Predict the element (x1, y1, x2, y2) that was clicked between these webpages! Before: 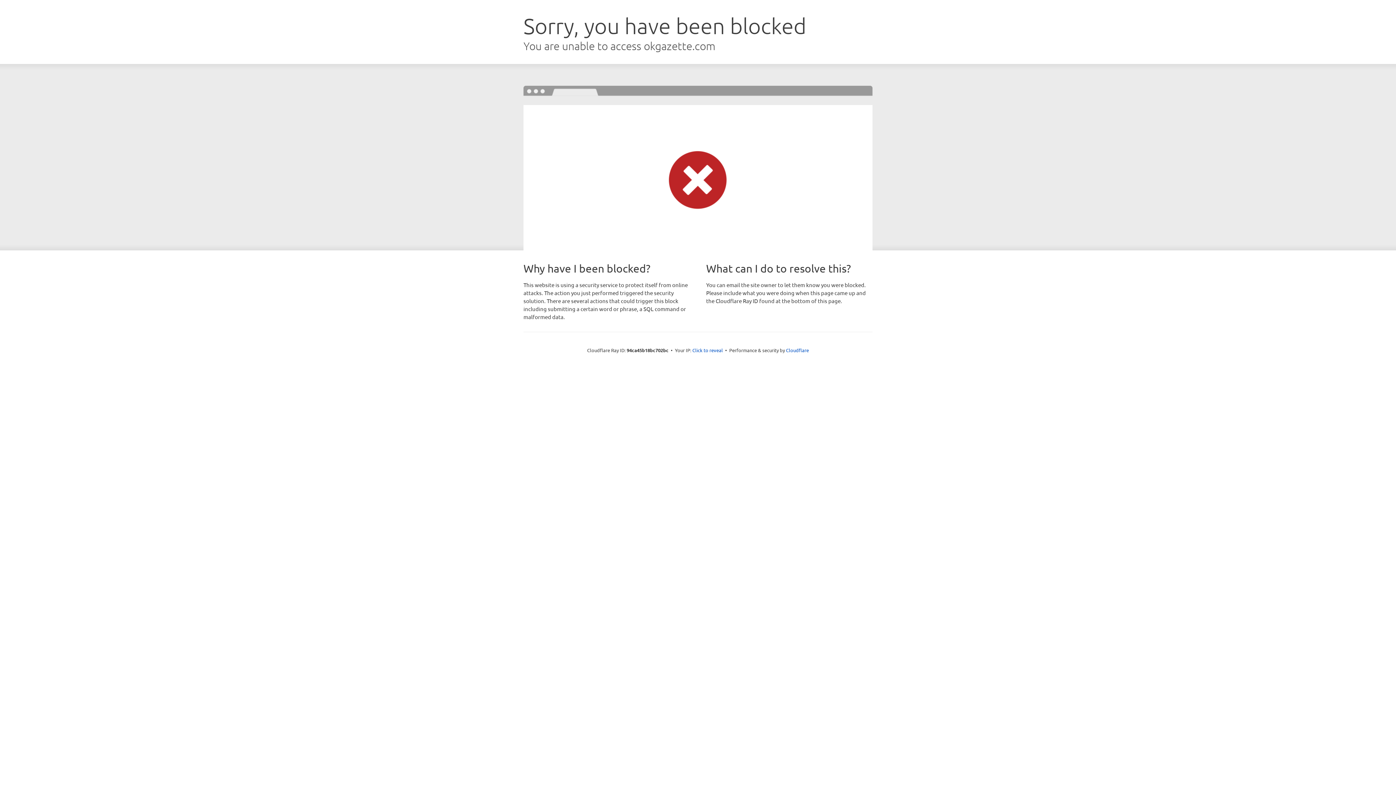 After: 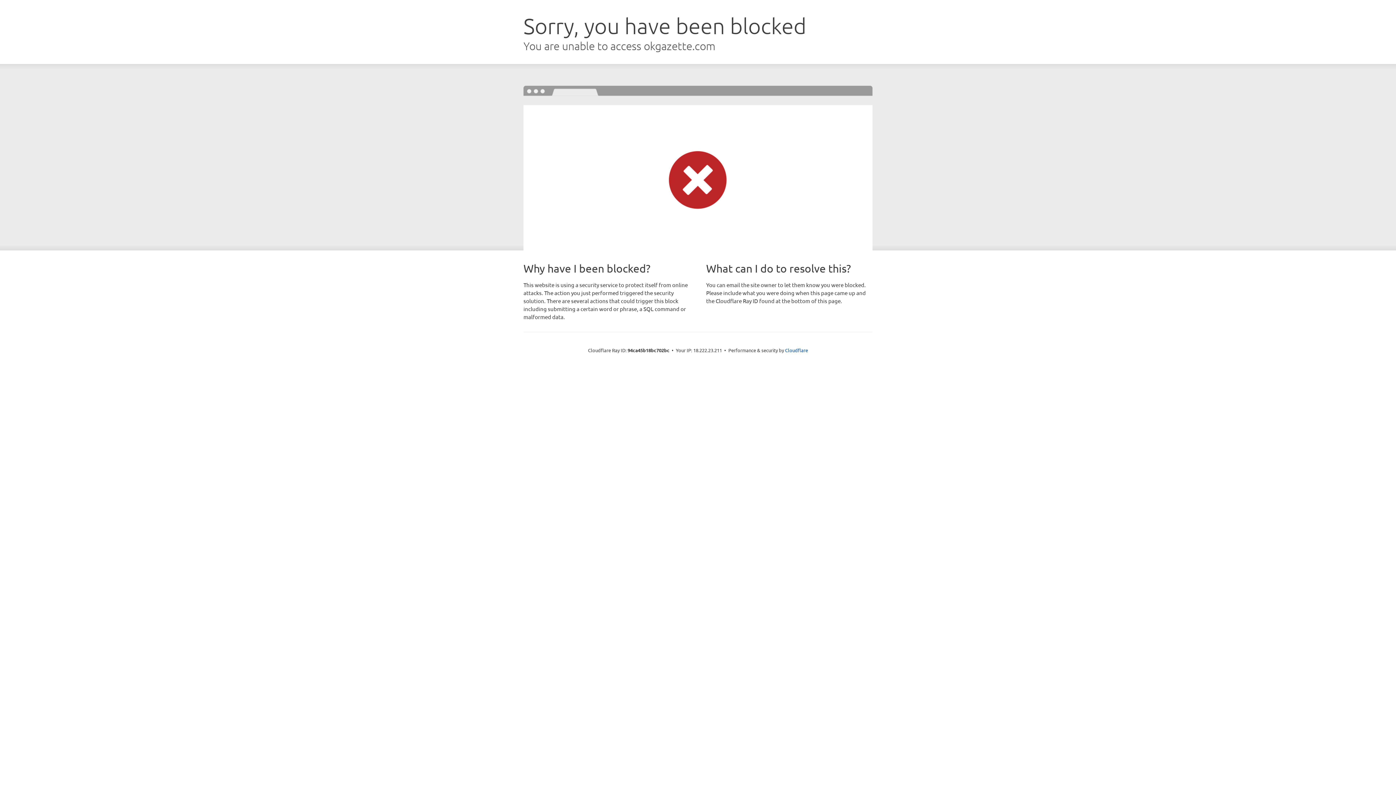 Action: label: Click to reveal bbox: (692, 346, 723, 353)